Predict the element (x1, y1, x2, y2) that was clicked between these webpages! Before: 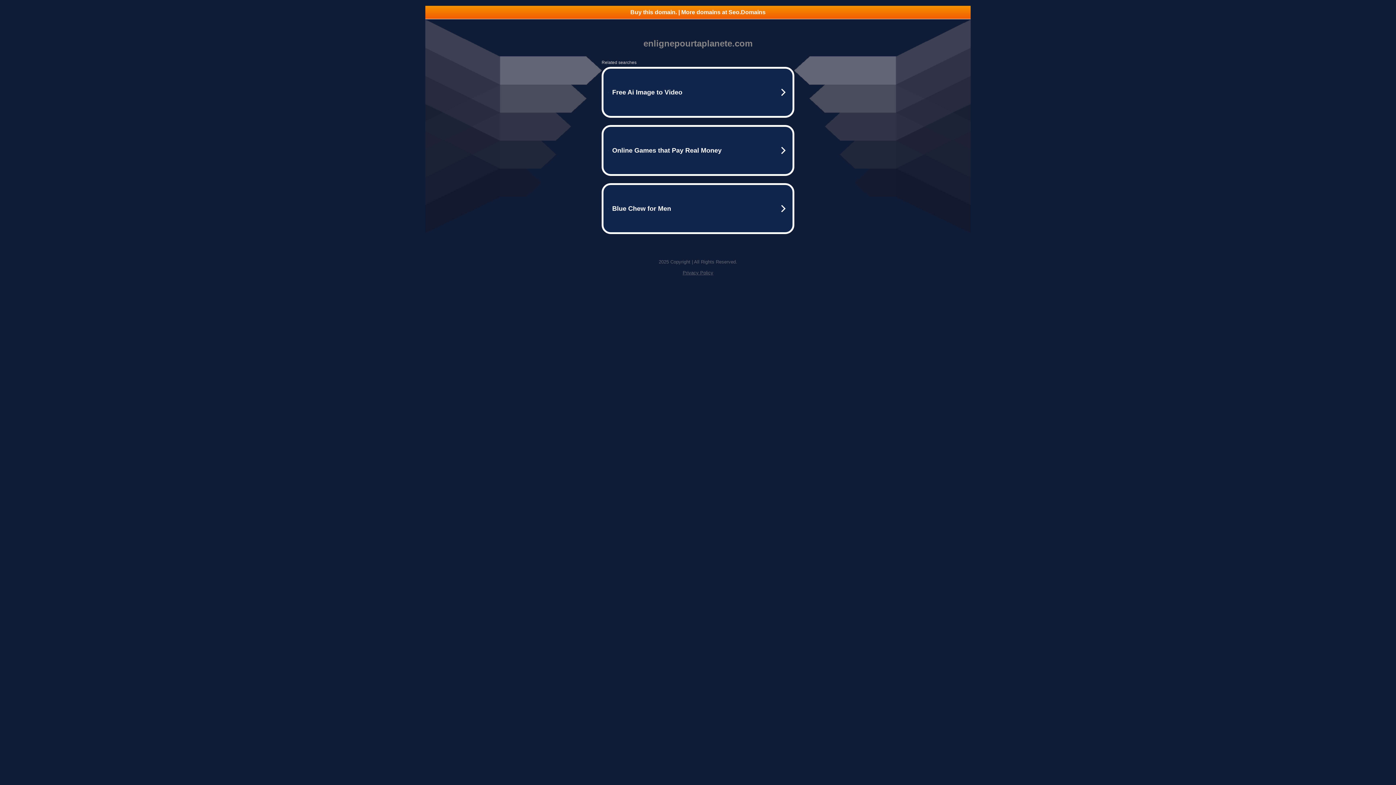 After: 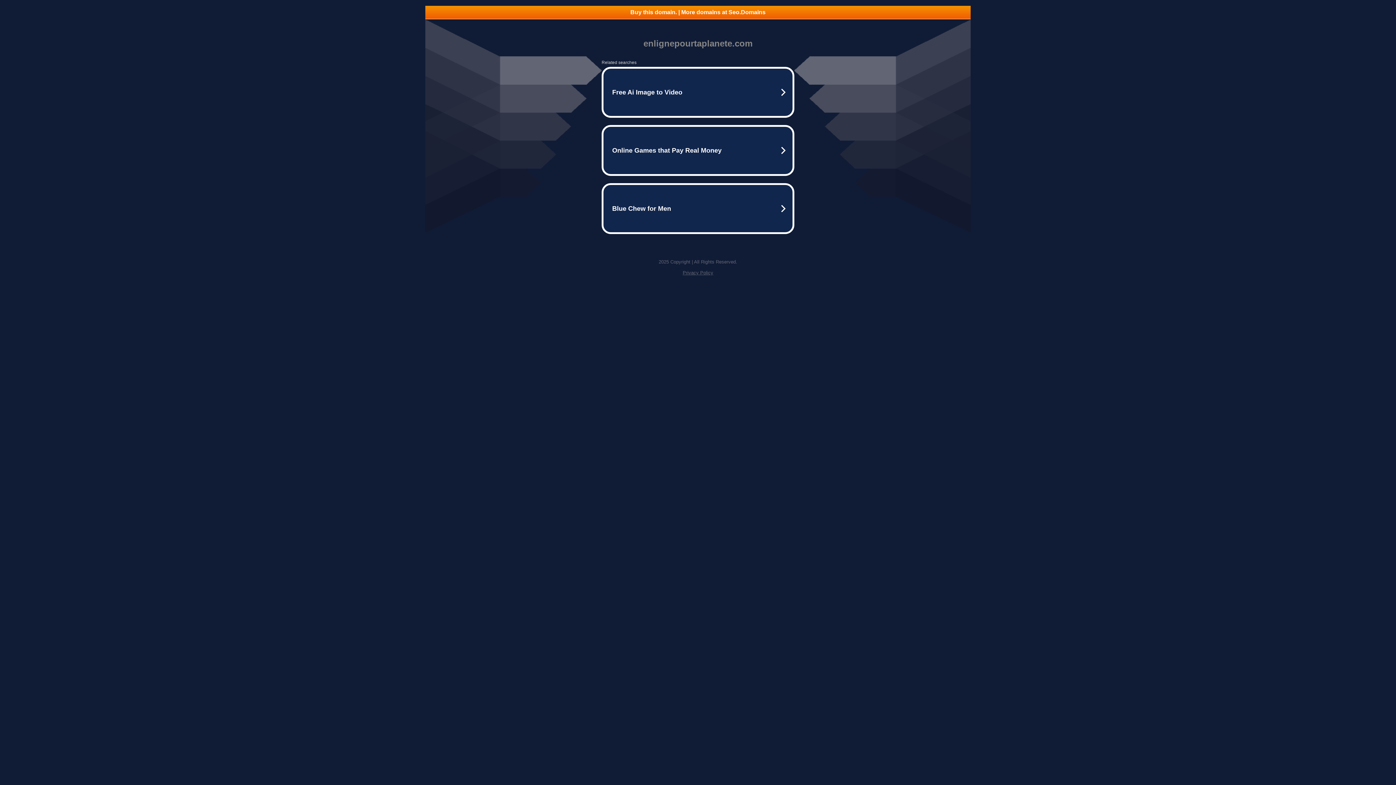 Action: label: Buy this domain. | More domains at Seo.Domains bbox: (425, 5, 970, 18)